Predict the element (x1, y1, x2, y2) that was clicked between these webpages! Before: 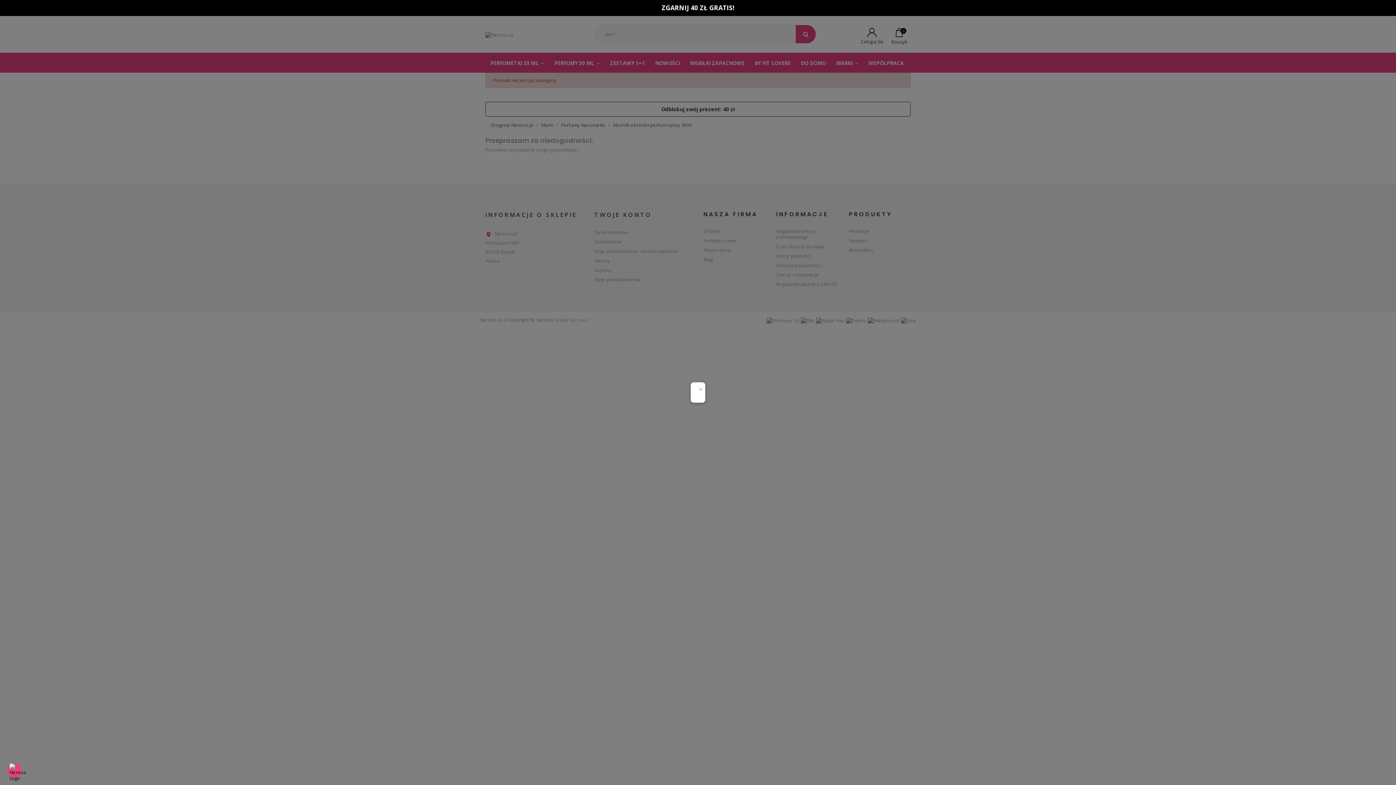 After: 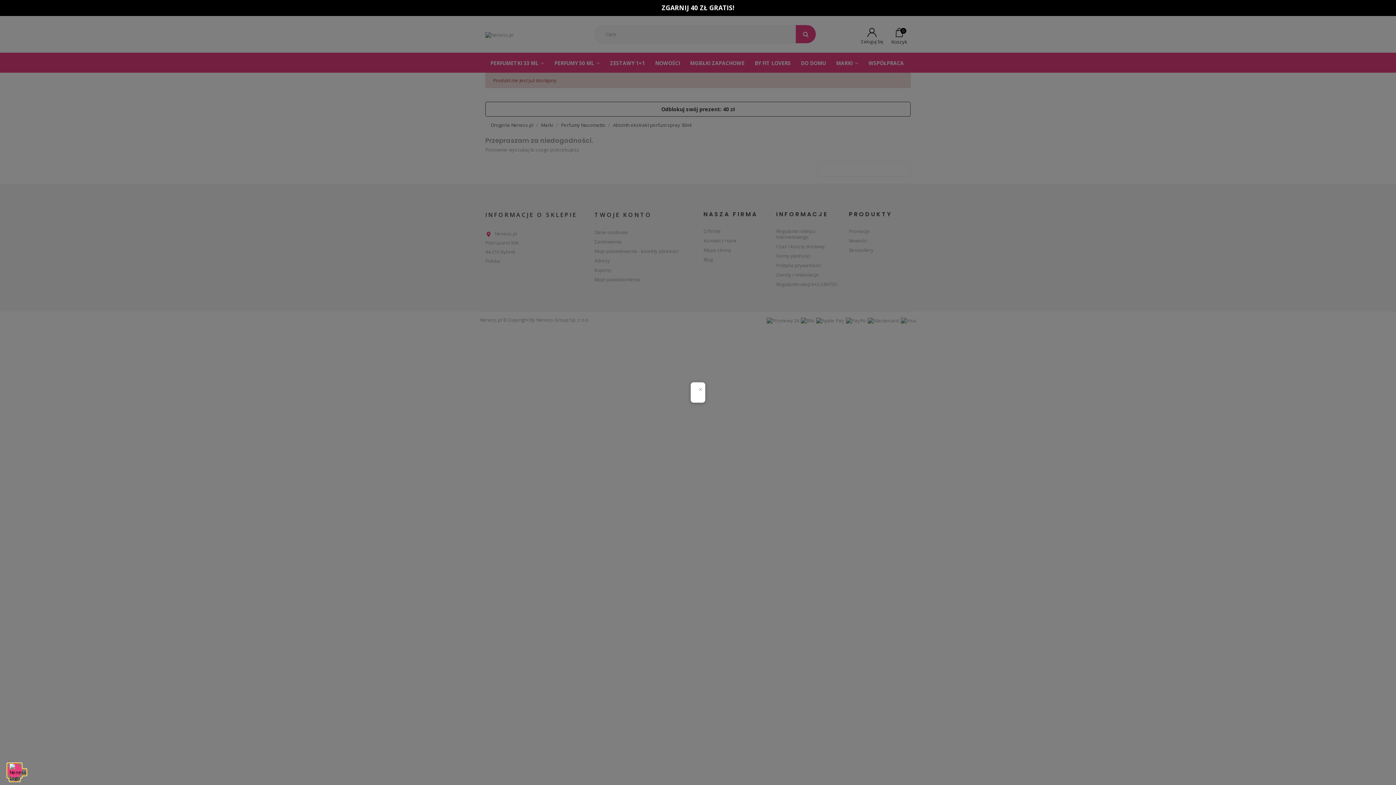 Action: label: View cookie settings bbox: (7, 763, 21, 778)